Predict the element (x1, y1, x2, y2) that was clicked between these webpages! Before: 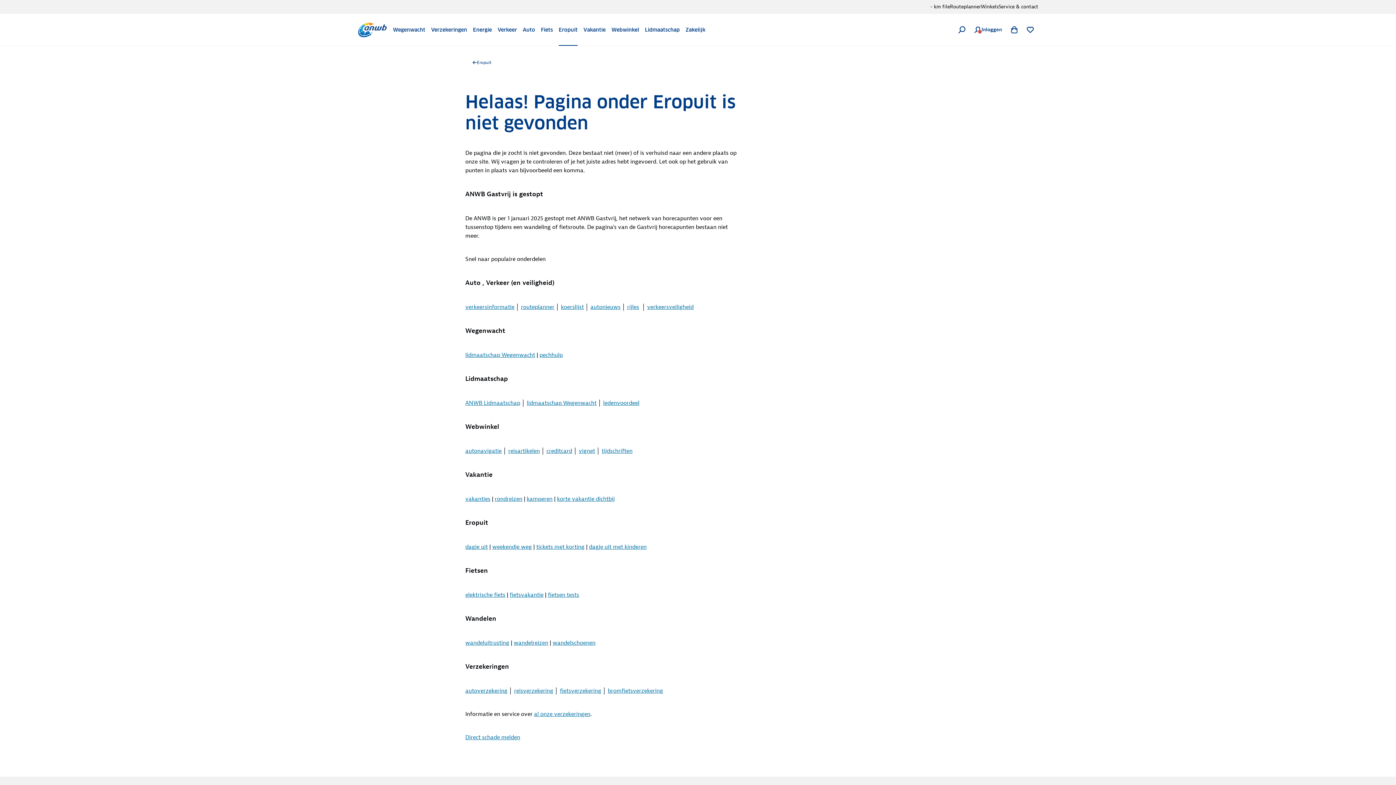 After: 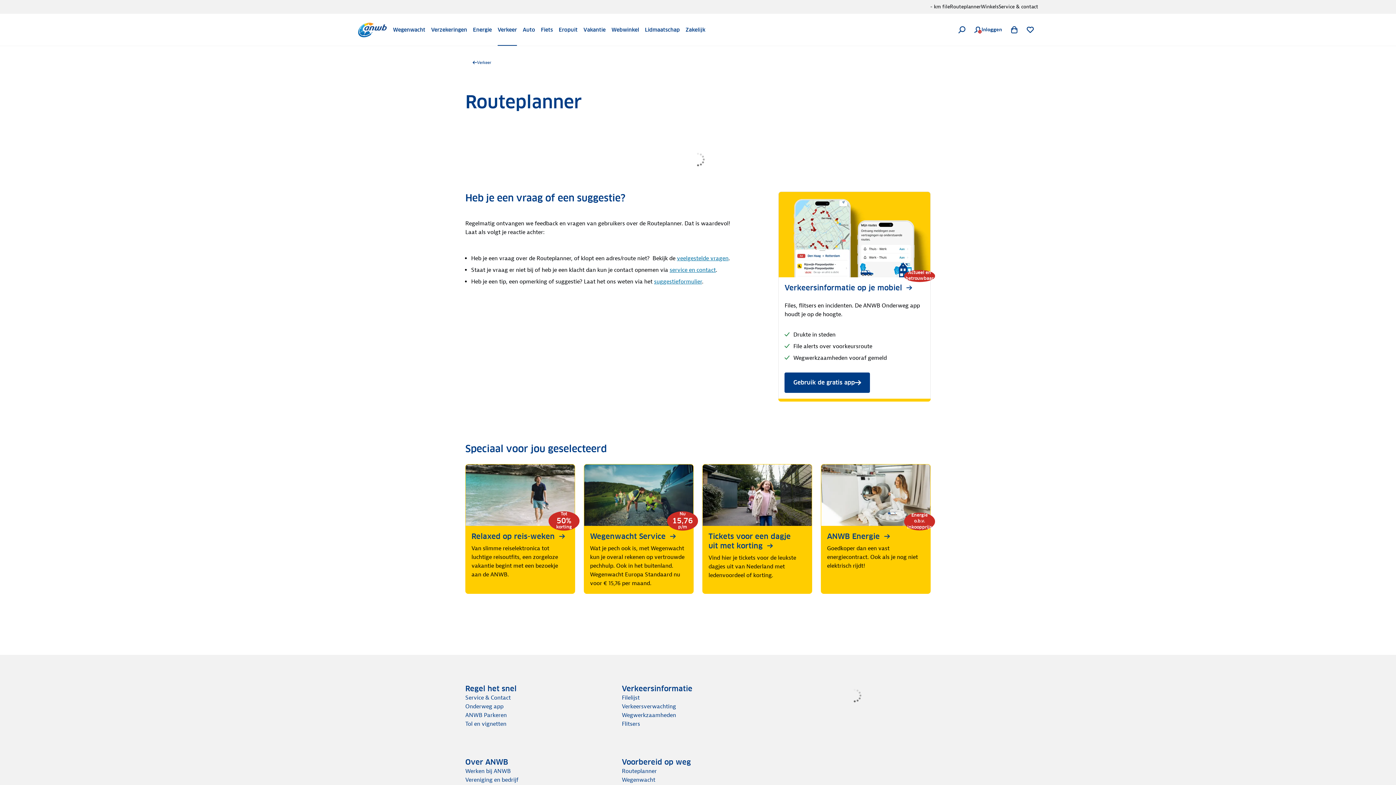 Action: bbox: (950, 0, 981, 13) label: Routeplanner